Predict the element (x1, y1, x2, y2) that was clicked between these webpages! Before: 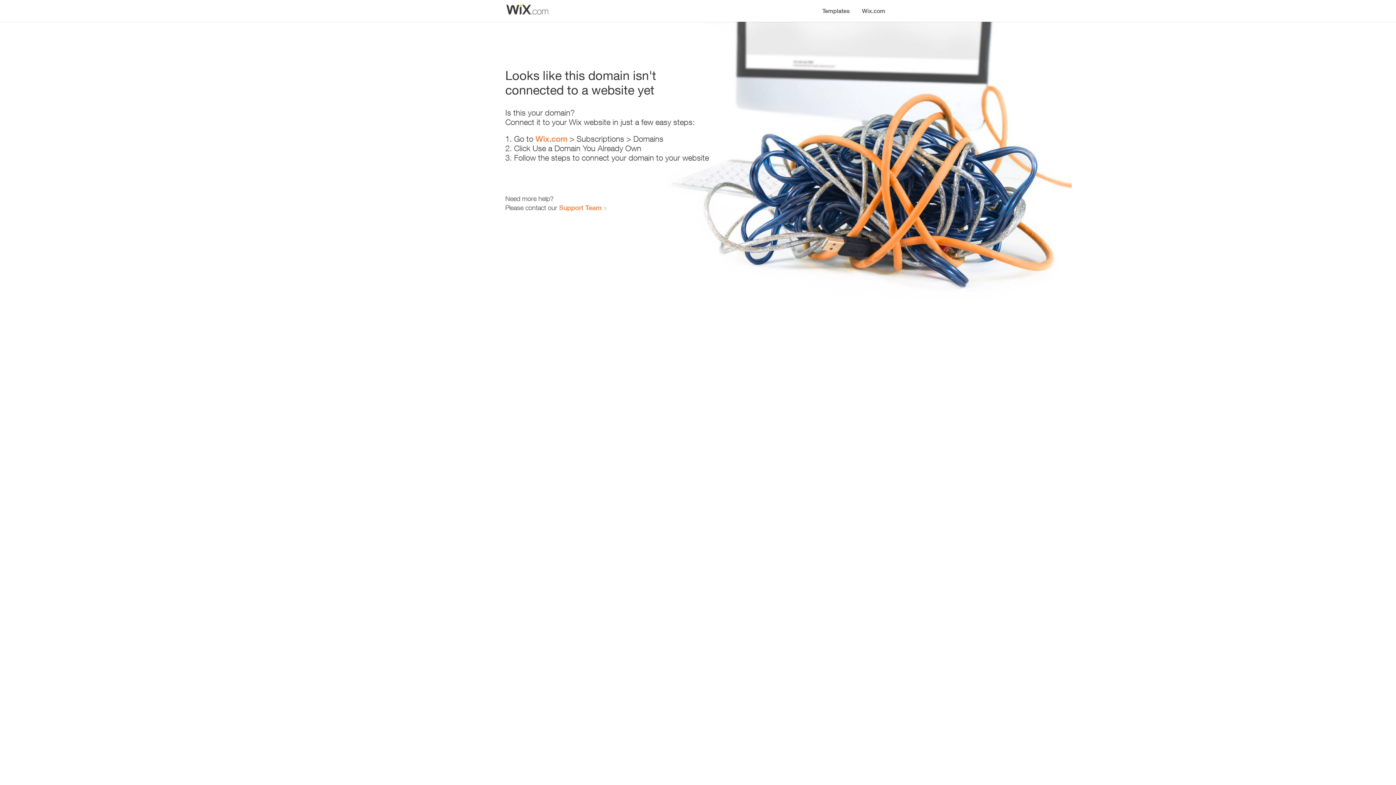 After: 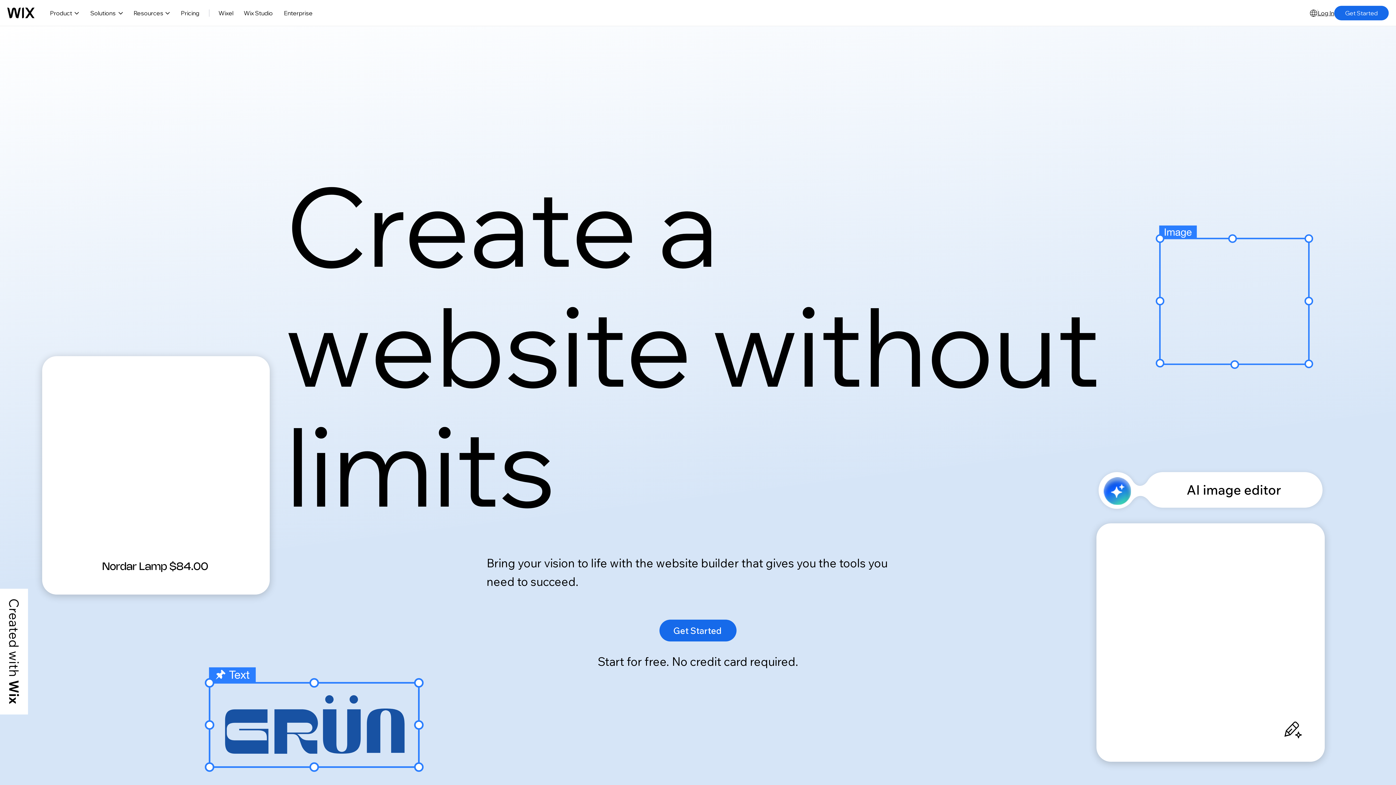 Action: bbox: (535, 134, 567, 143) label: Wix.com